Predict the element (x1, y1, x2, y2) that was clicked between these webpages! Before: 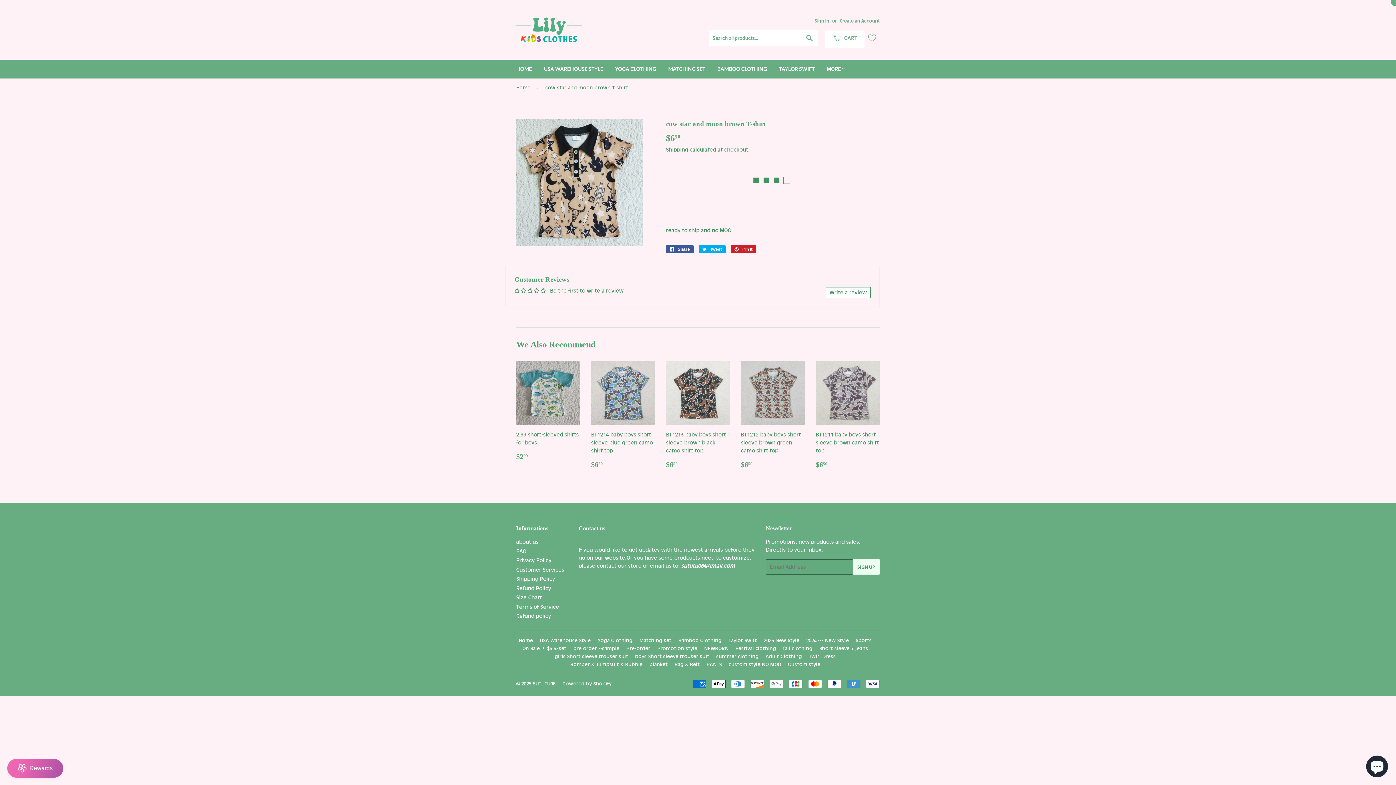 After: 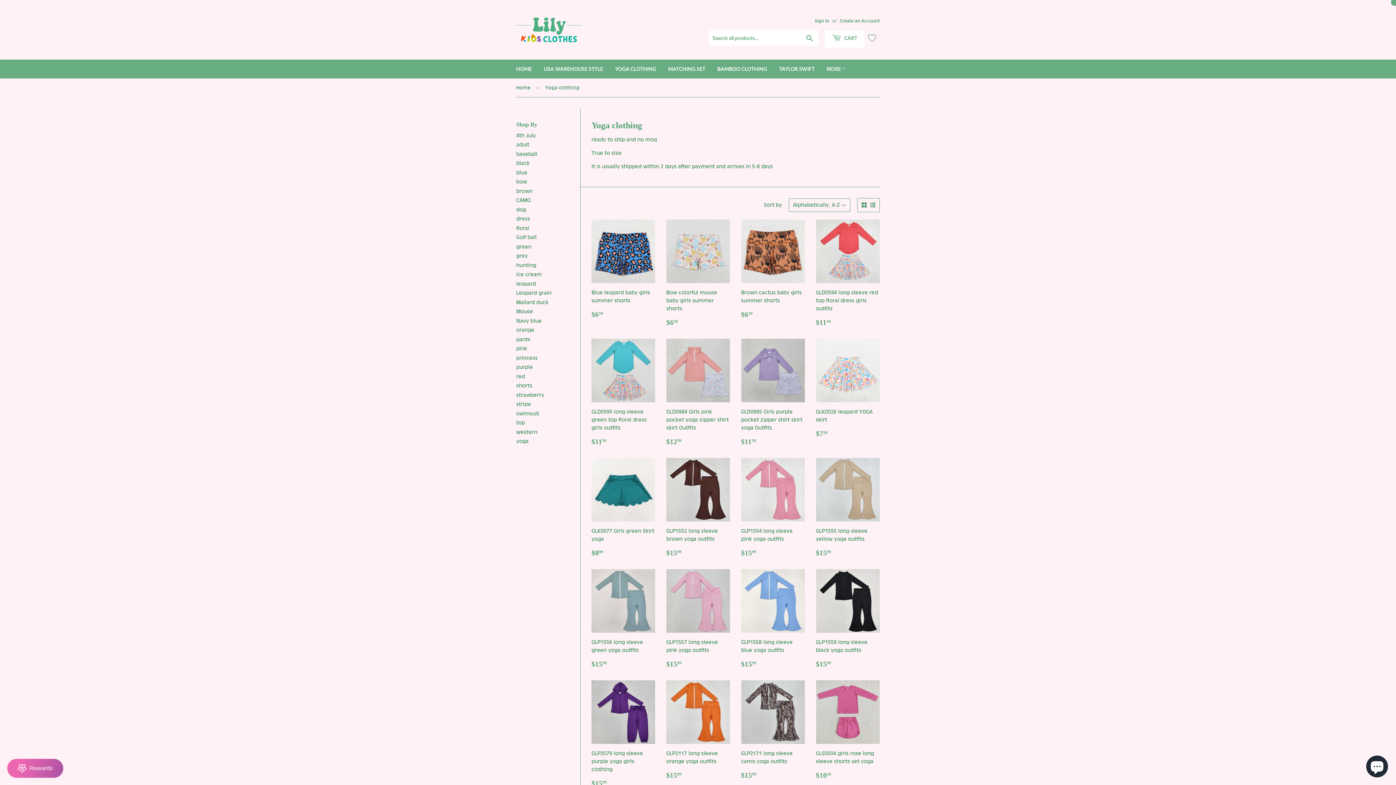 Action: bbox: (597, 637, 632, 643) label: Yoga Clothing